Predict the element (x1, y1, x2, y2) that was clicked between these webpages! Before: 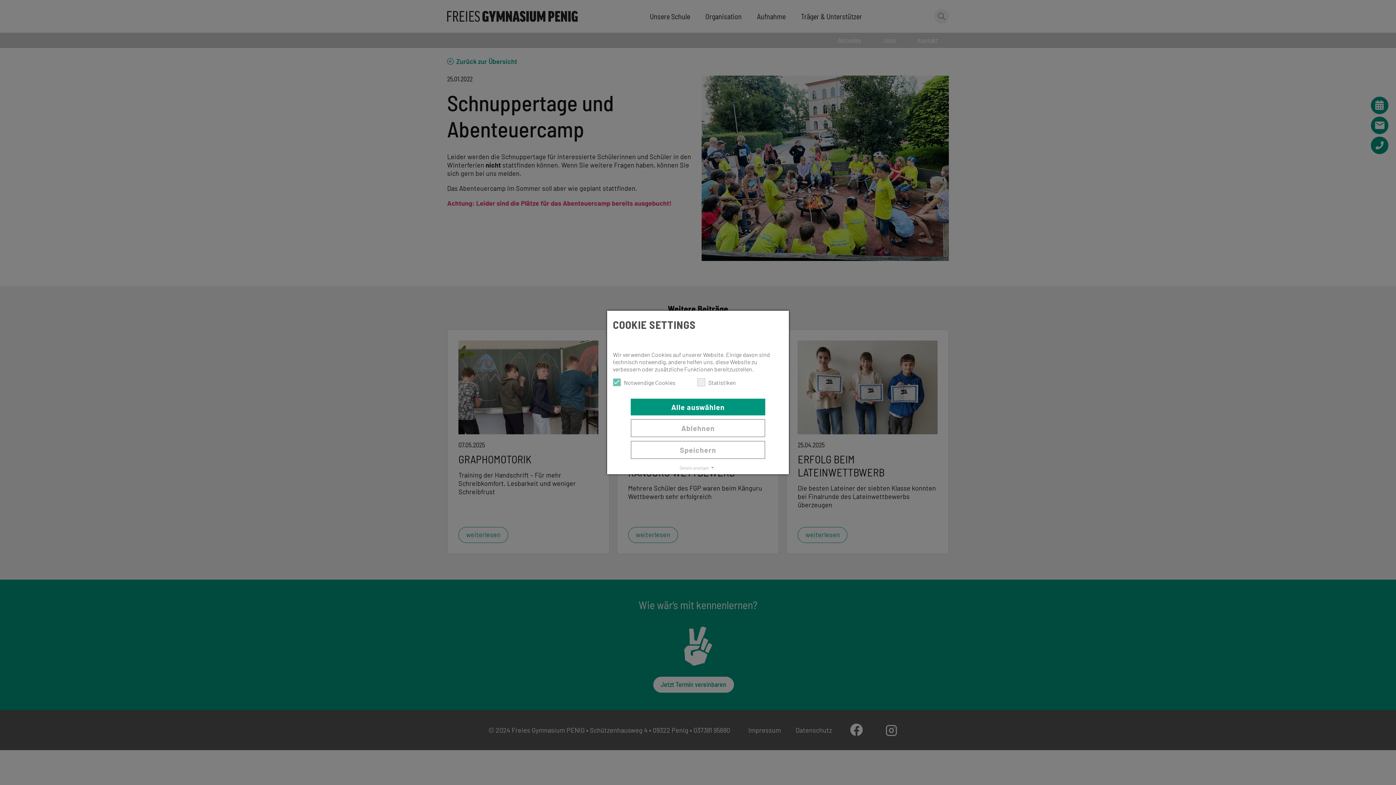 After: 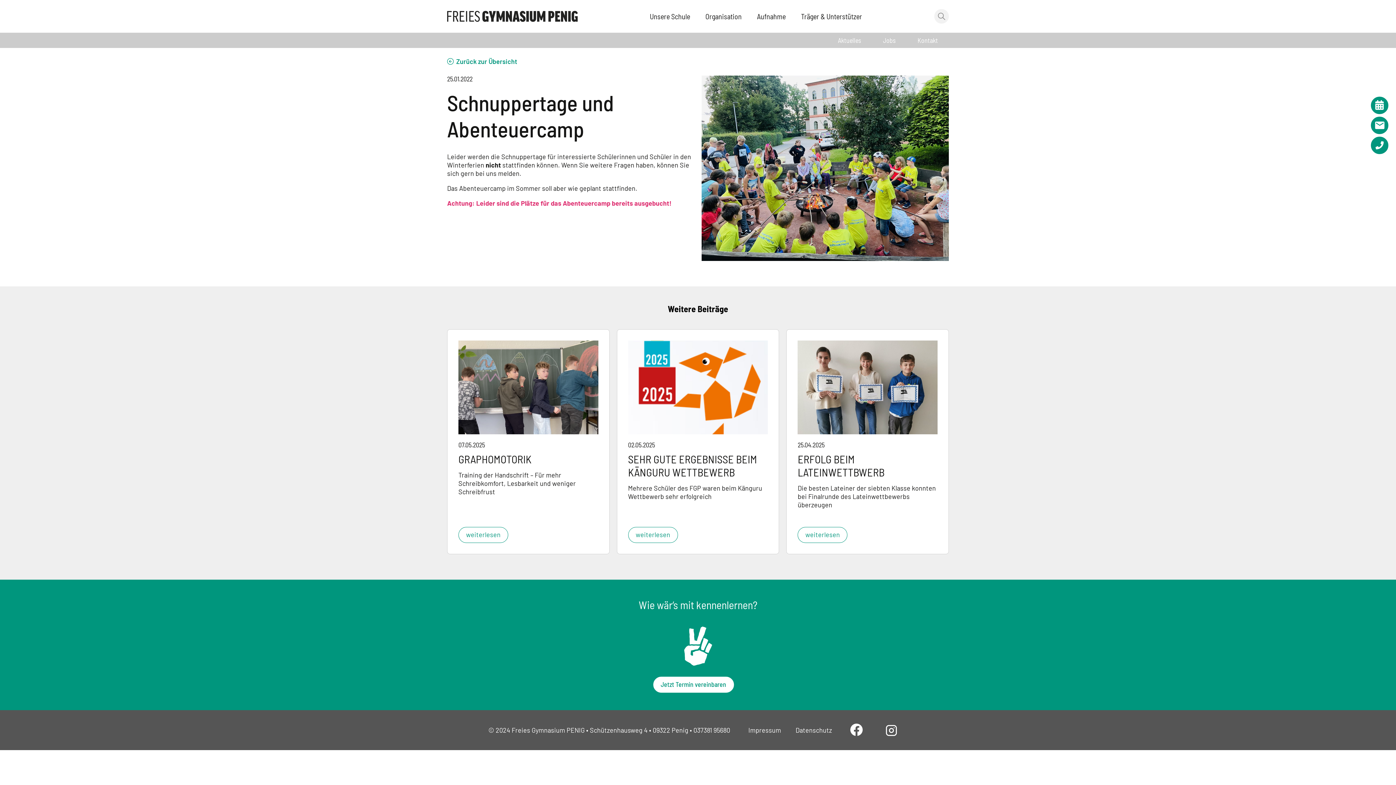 Action: label: Alle auswählen bbox: (630, 398, 765, 415)